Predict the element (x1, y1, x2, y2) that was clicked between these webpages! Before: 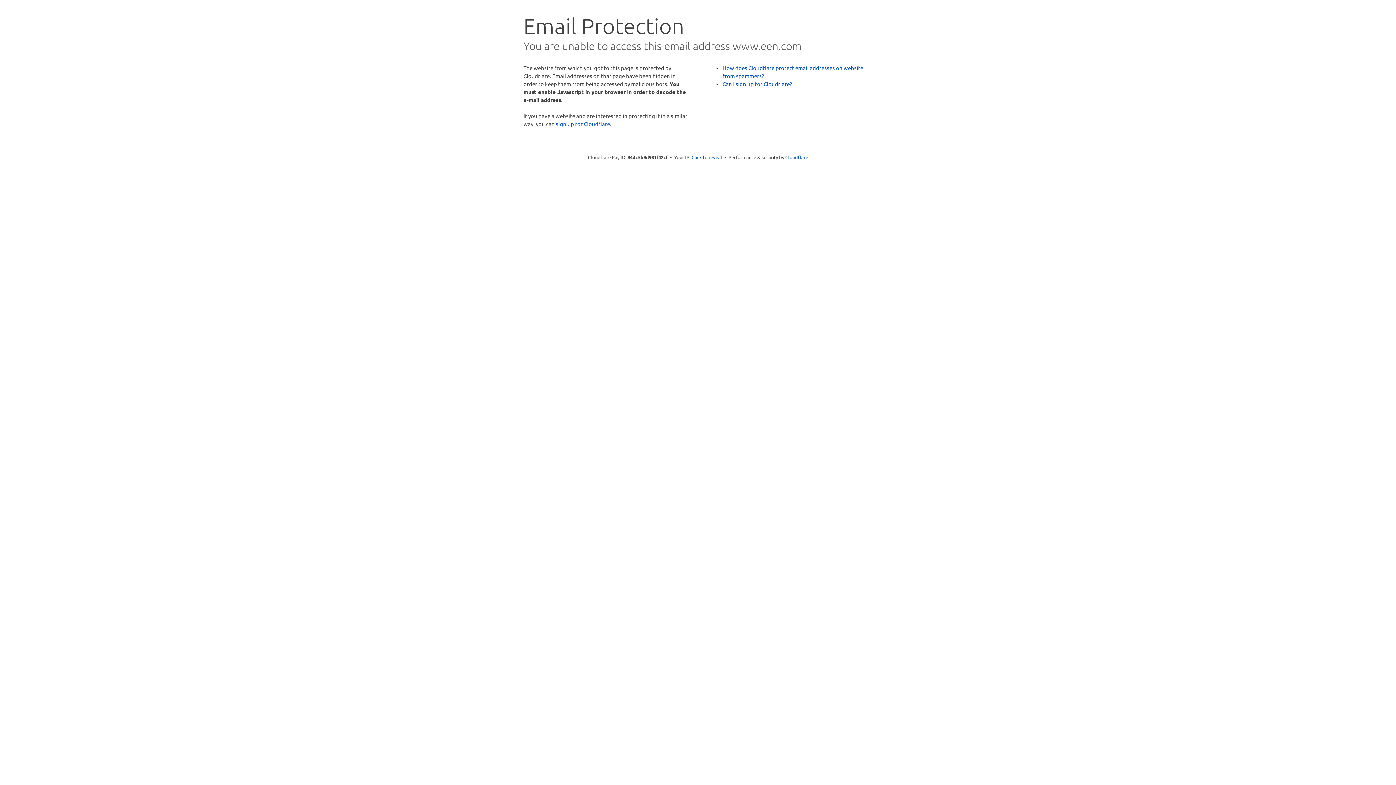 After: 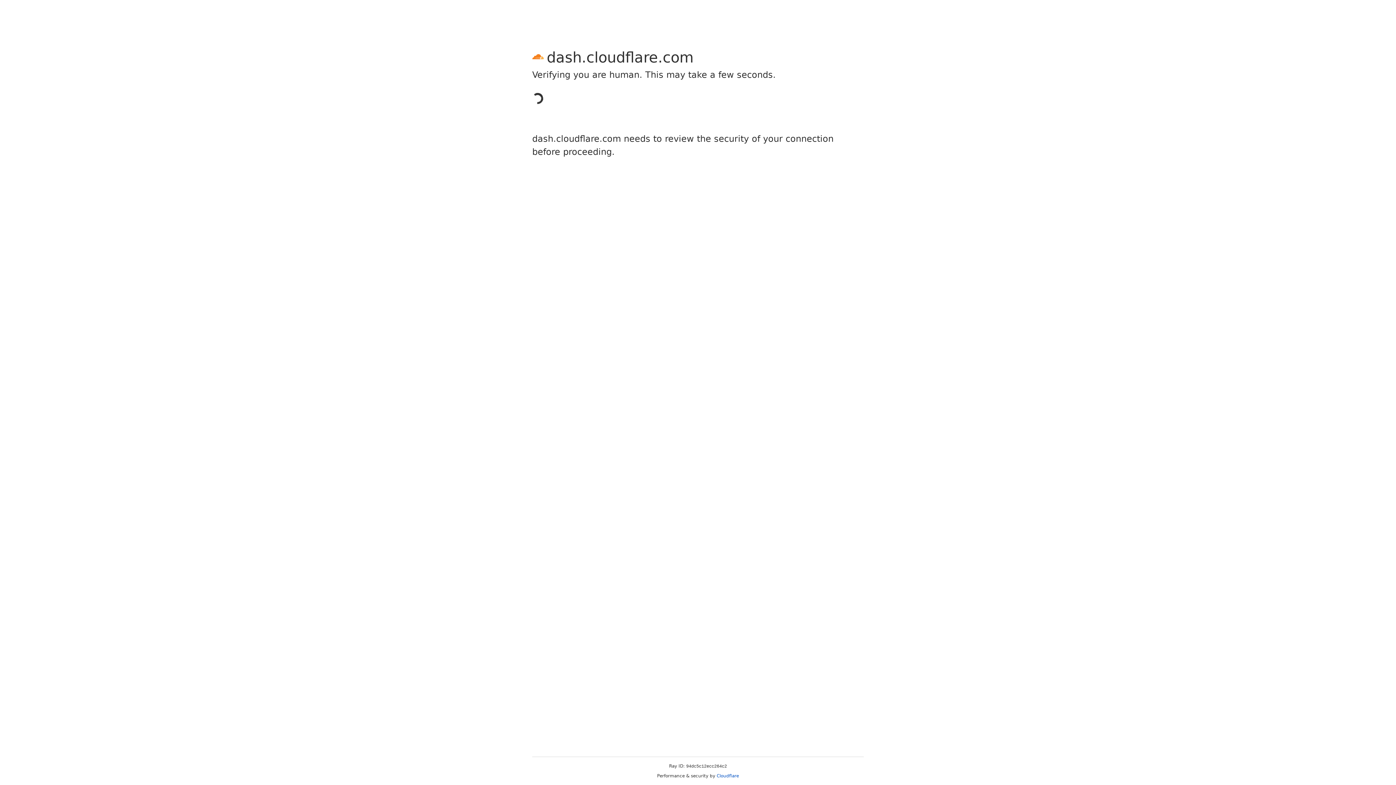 Action: label: sign up for Cloudflare bbox: (556, 120, 610, 127)